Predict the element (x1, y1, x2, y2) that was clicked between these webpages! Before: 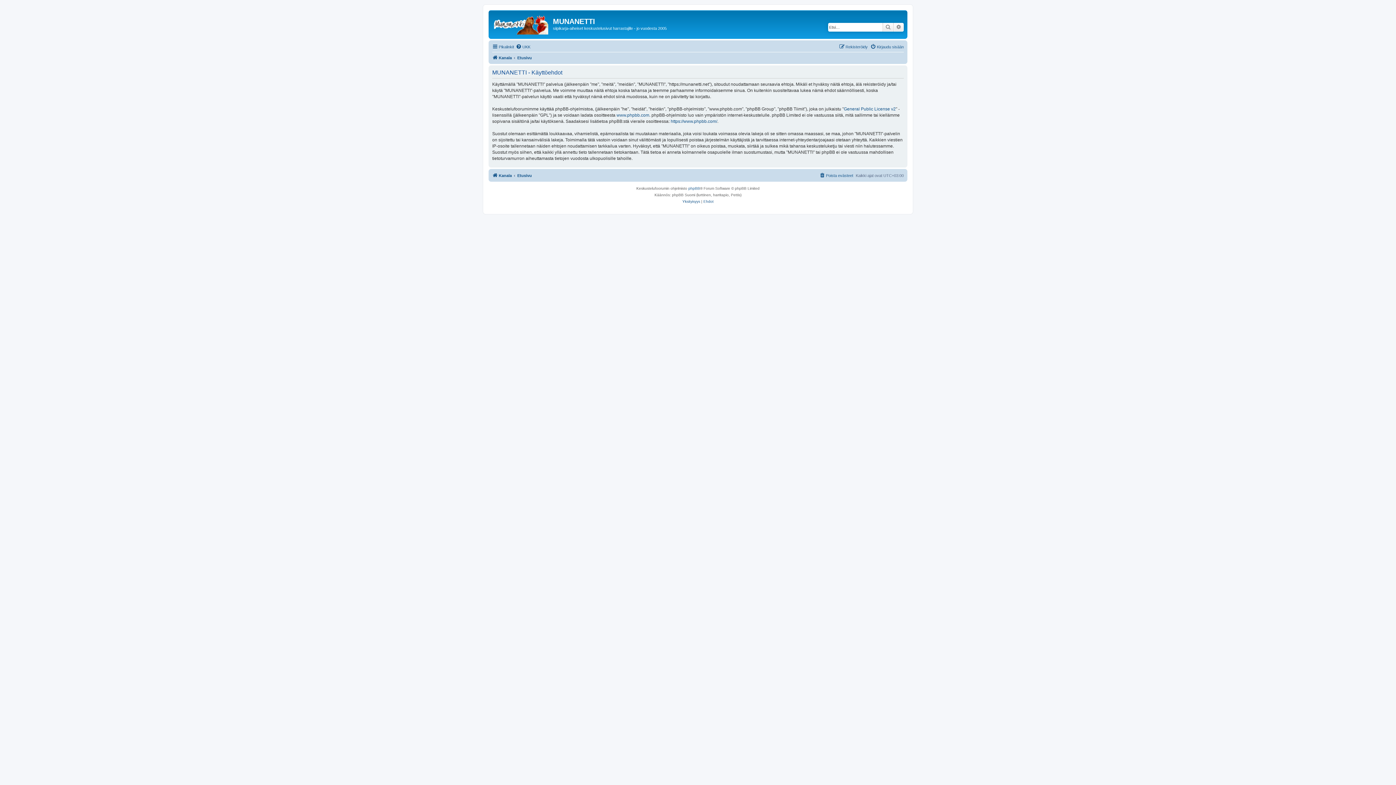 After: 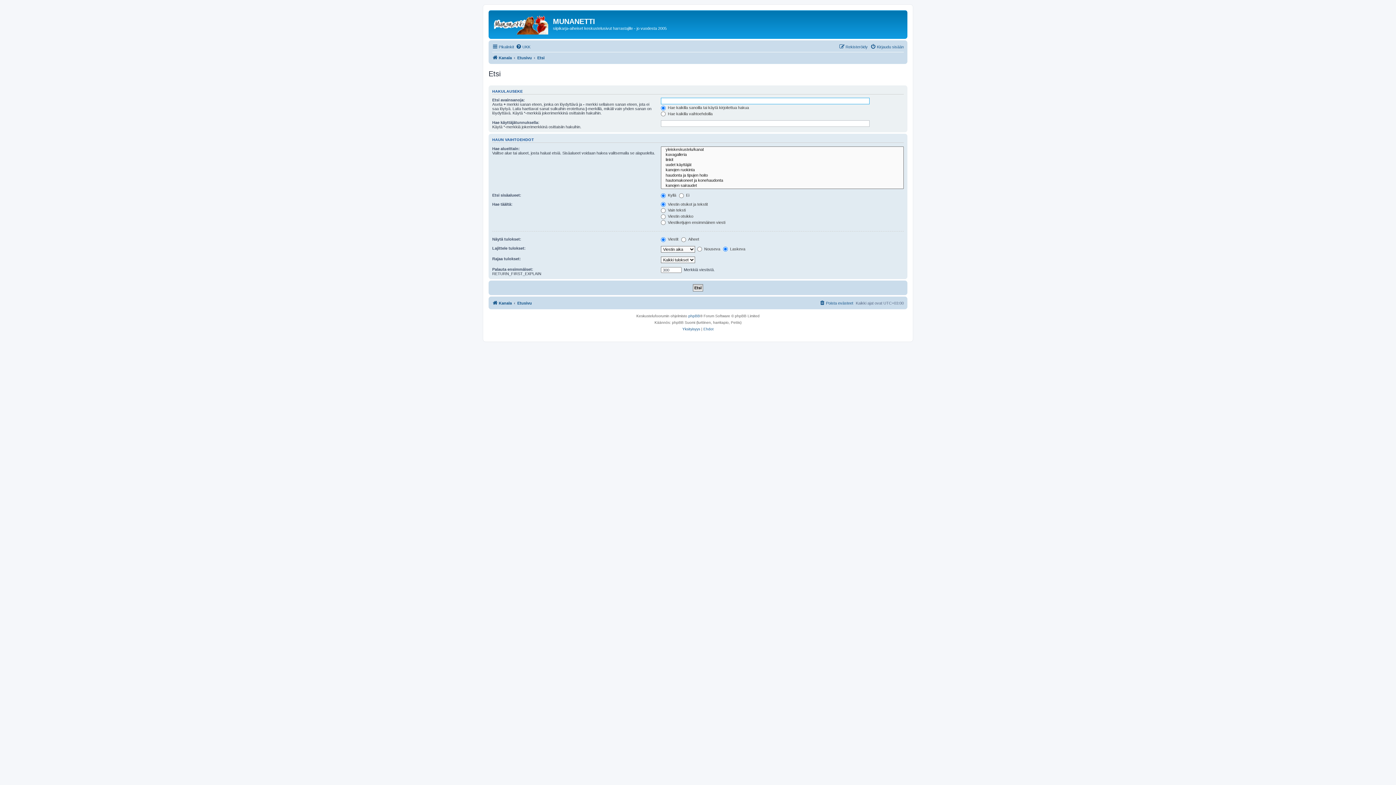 Action: label: Tarkennettu haku bbox: (893, 22, 904, 31)